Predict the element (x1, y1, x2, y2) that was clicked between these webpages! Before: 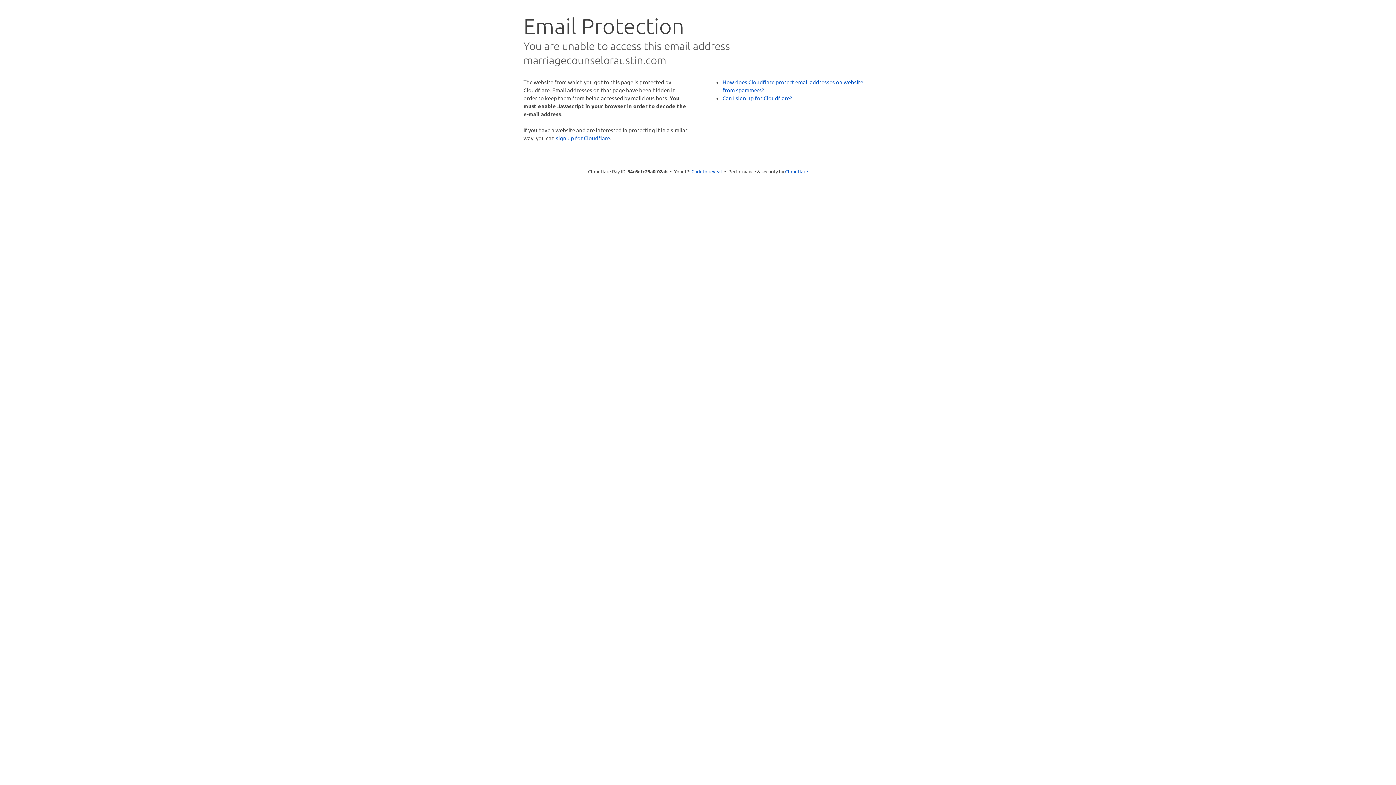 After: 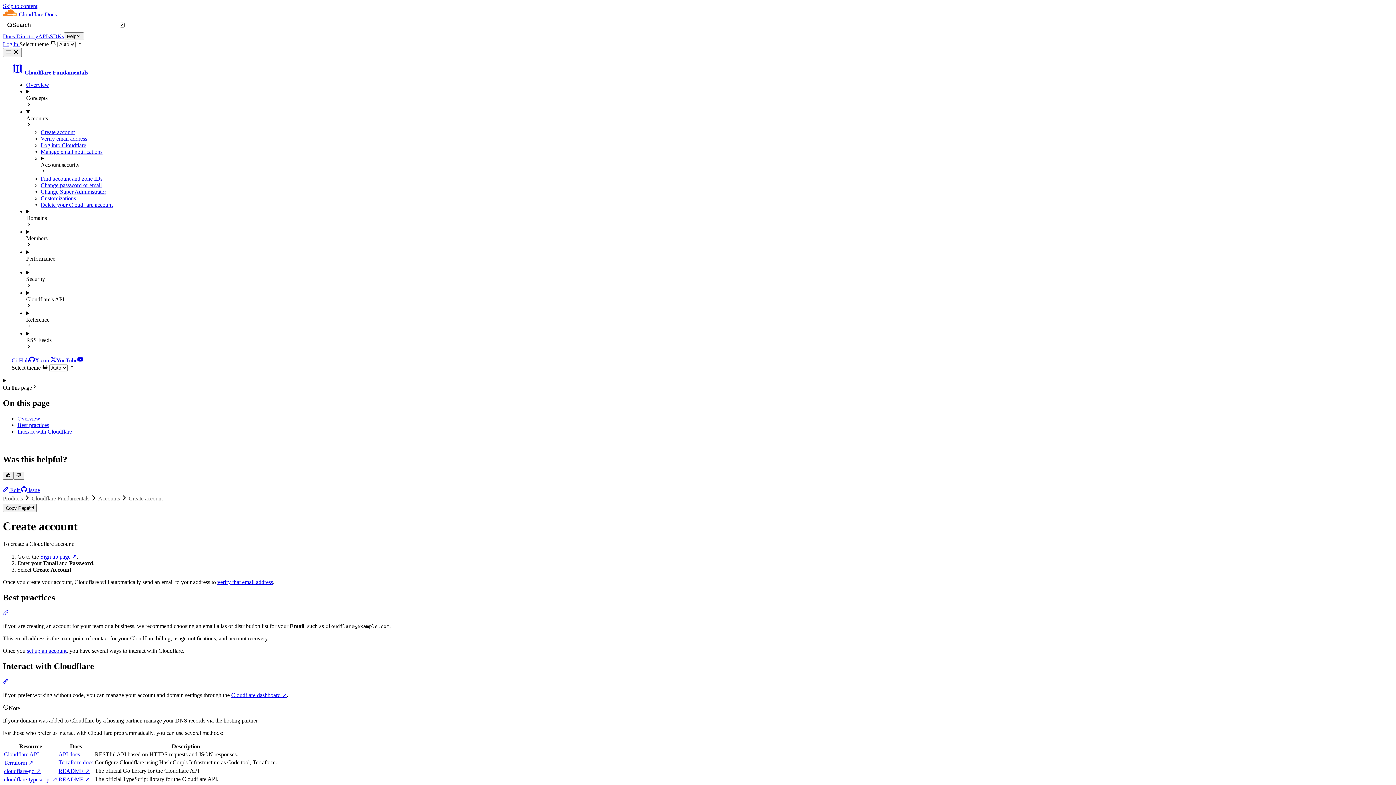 Action: bbox: (722, 94, 792, 101) label: Can I sign up for Cloudflare?